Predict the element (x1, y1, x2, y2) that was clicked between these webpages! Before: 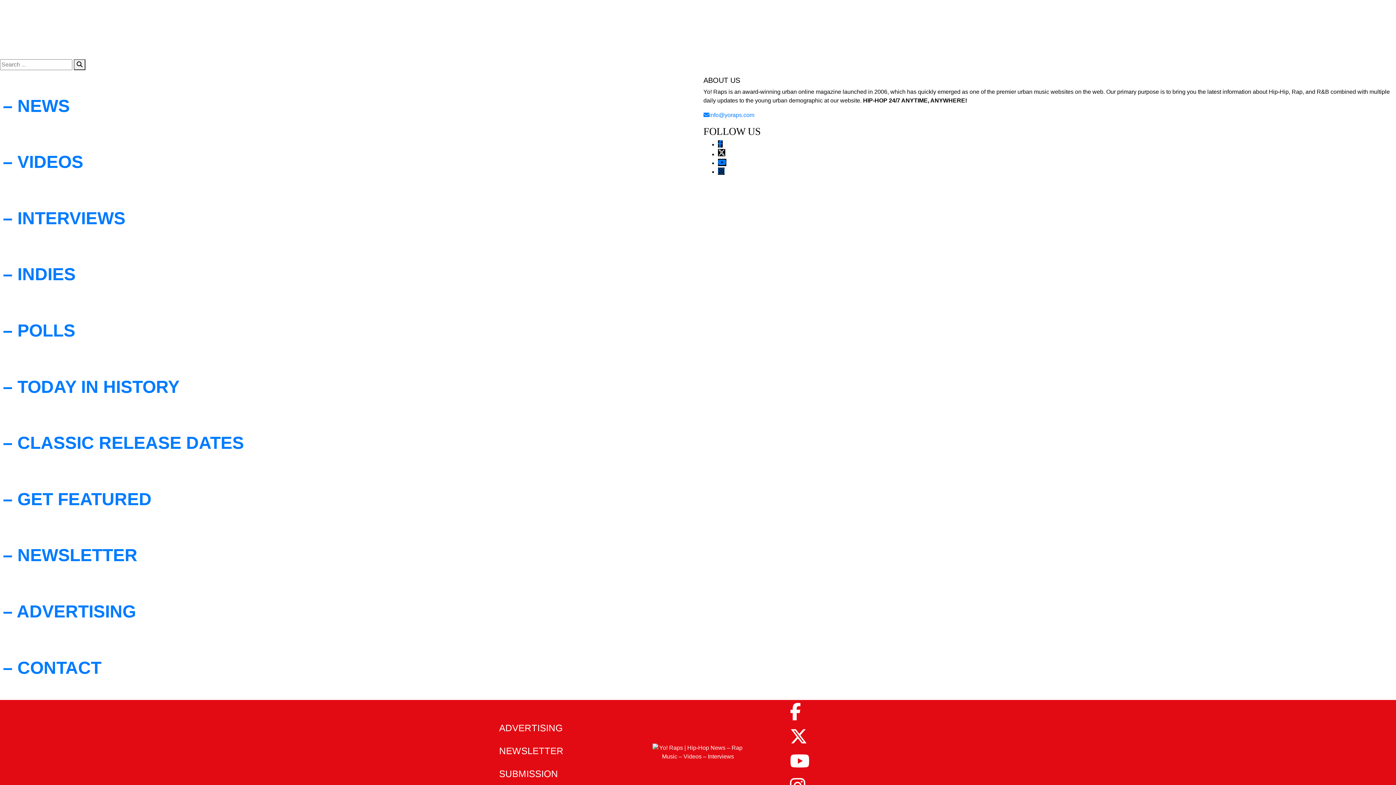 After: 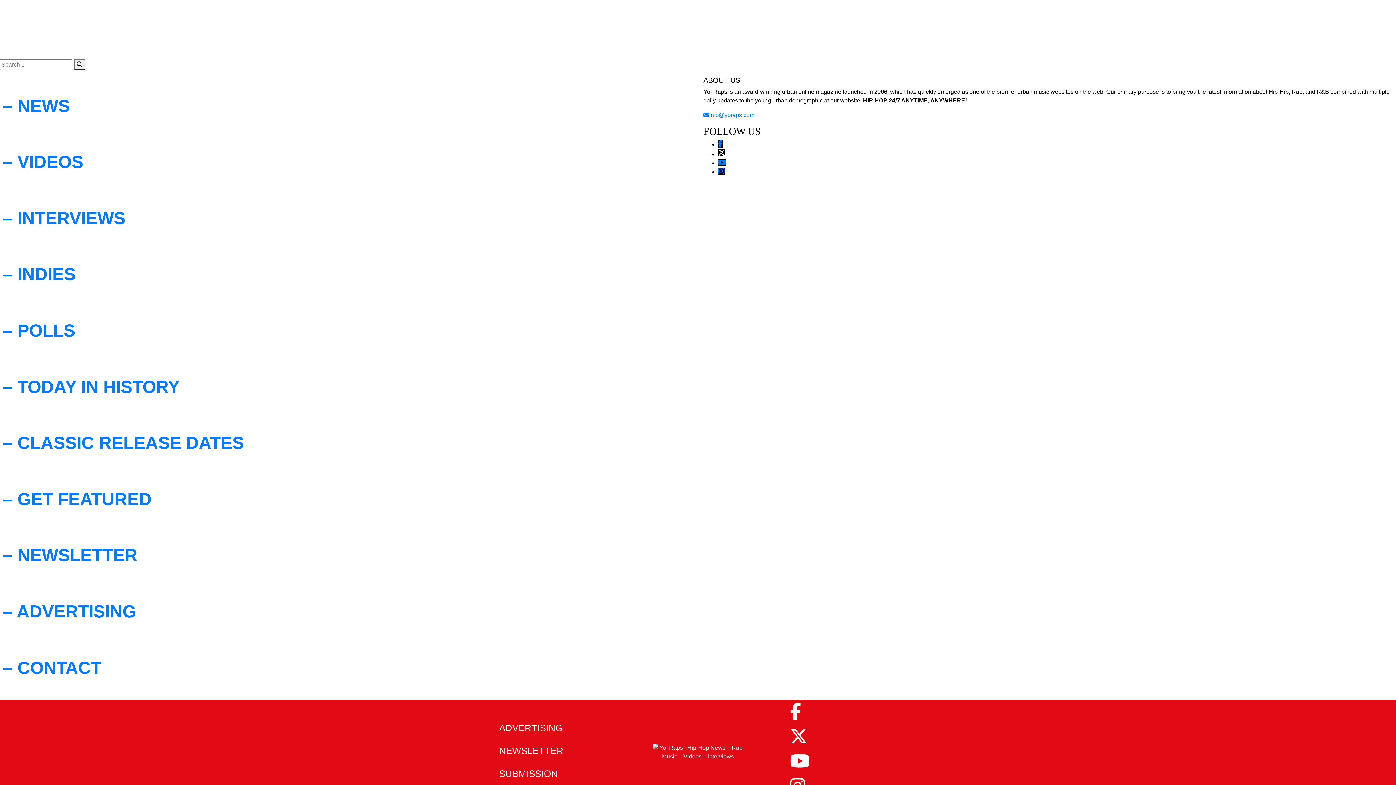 Action: bbox: (718, 149, 725, 156)